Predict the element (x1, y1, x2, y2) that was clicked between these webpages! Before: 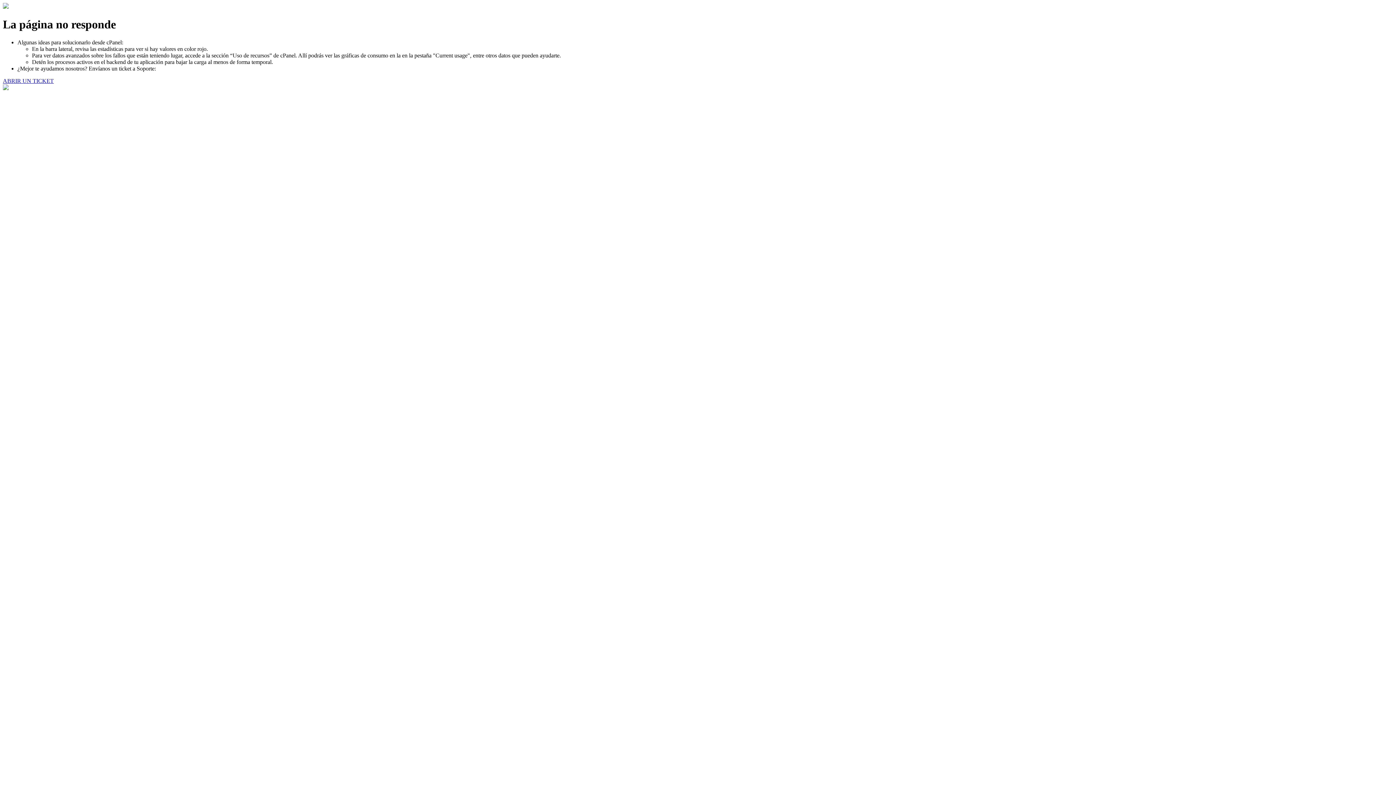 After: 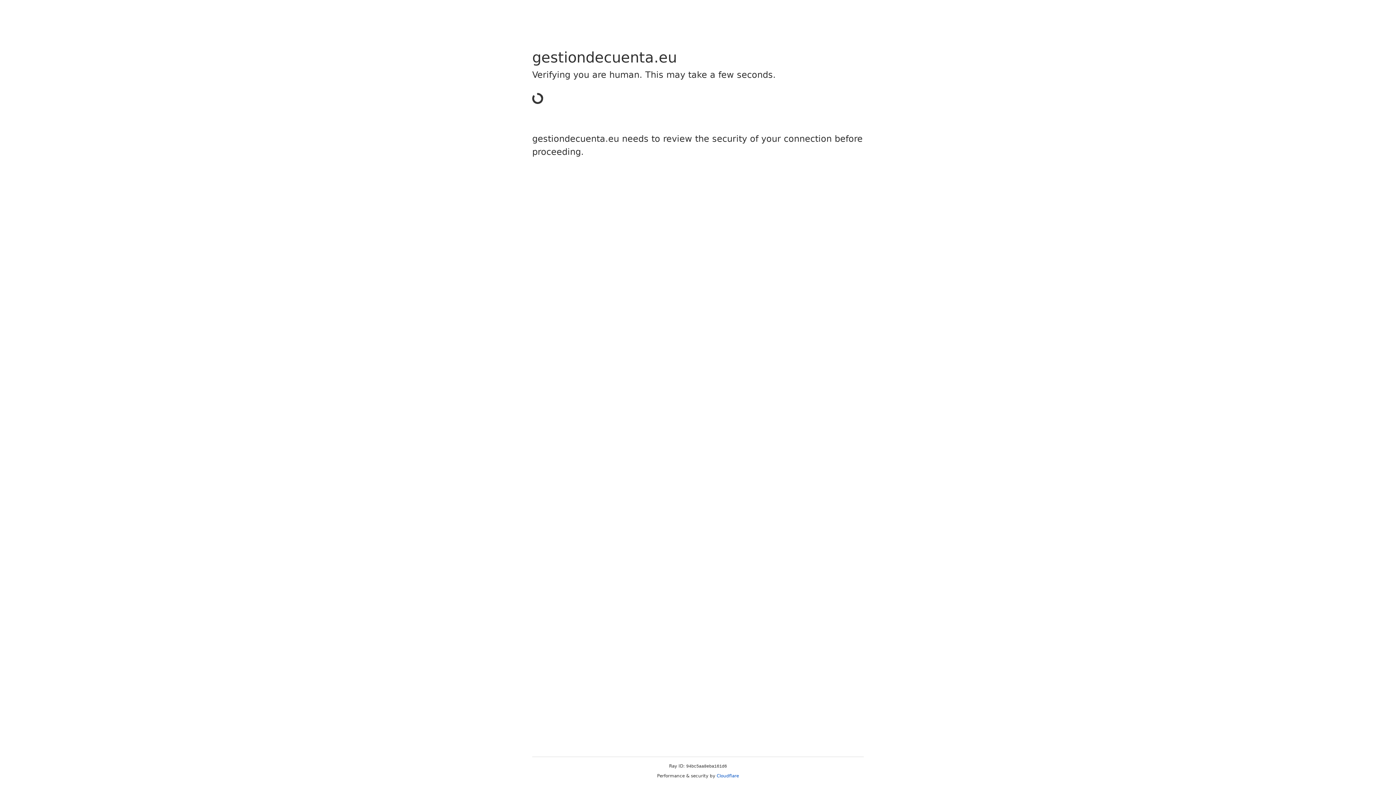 Action: label: ABRIR UN TICKET bbox: (2, 77, 53, 83)